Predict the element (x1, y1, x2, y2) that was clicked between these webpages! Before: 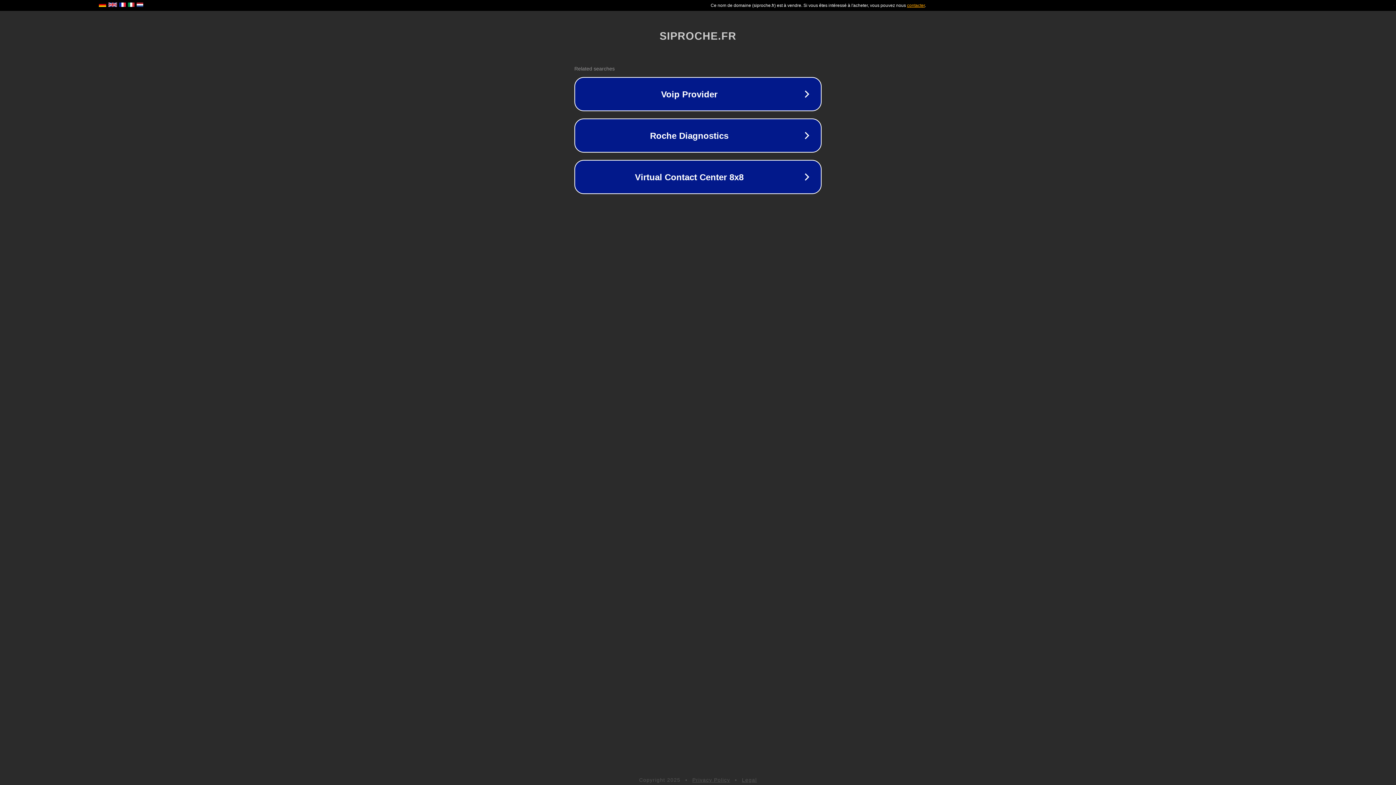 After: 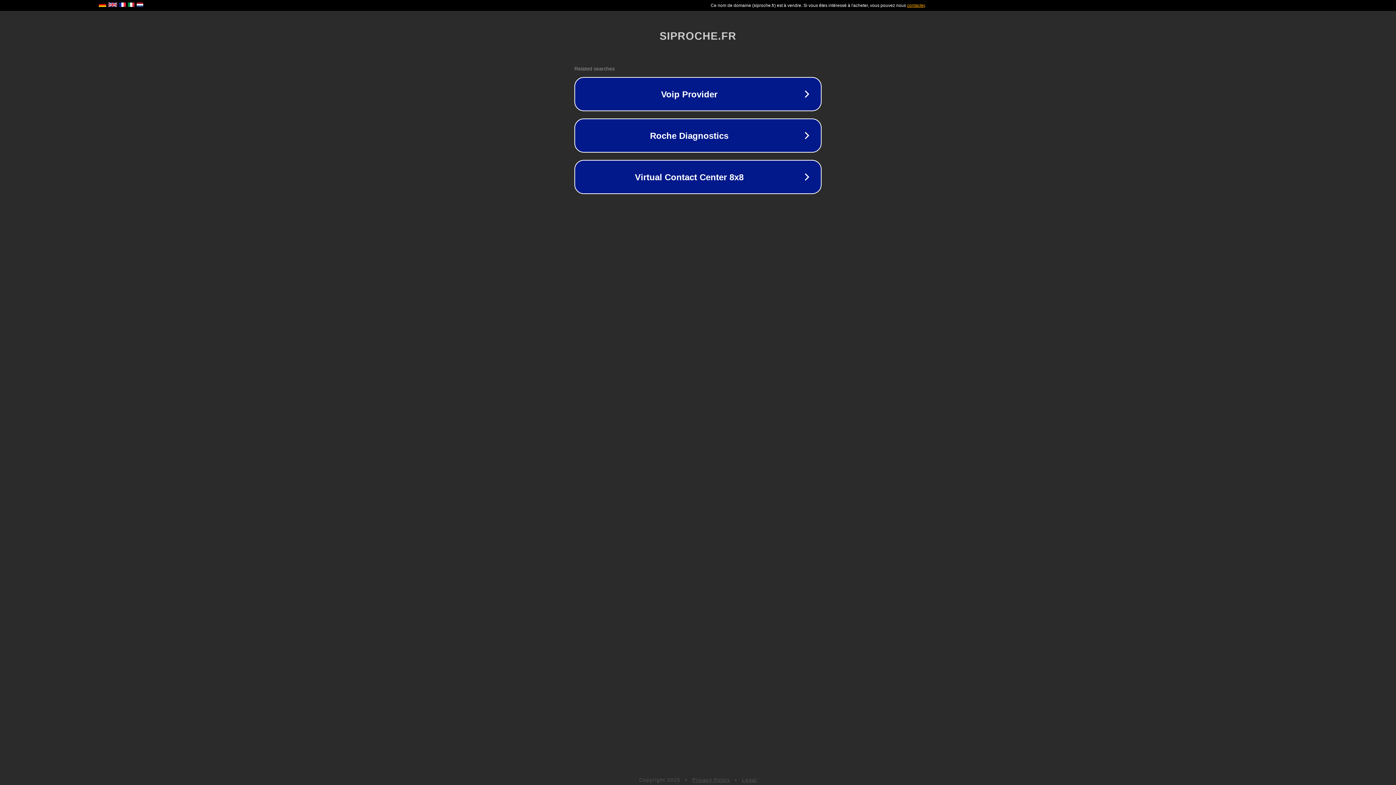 Action: bbox: (692, 777, 730, 783) label: Privacy Policy